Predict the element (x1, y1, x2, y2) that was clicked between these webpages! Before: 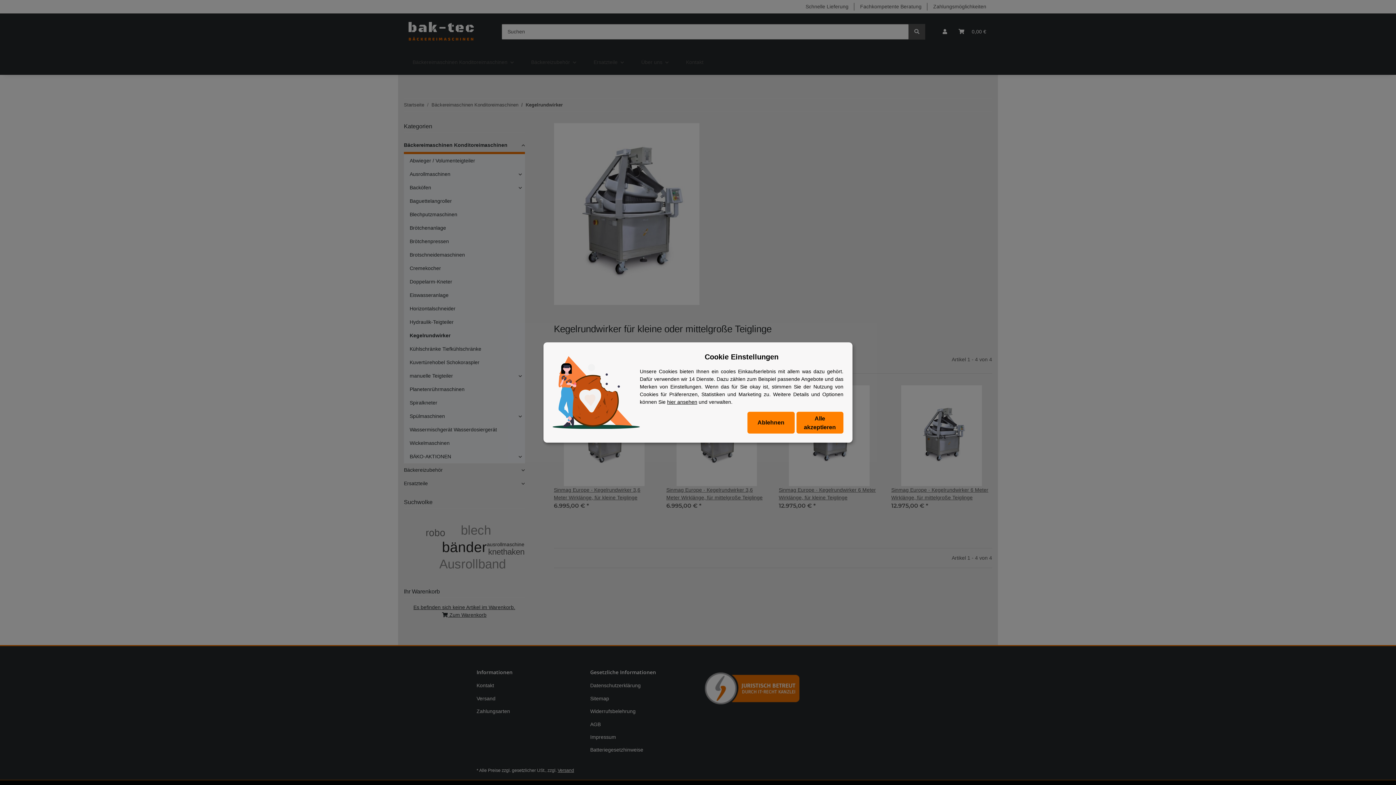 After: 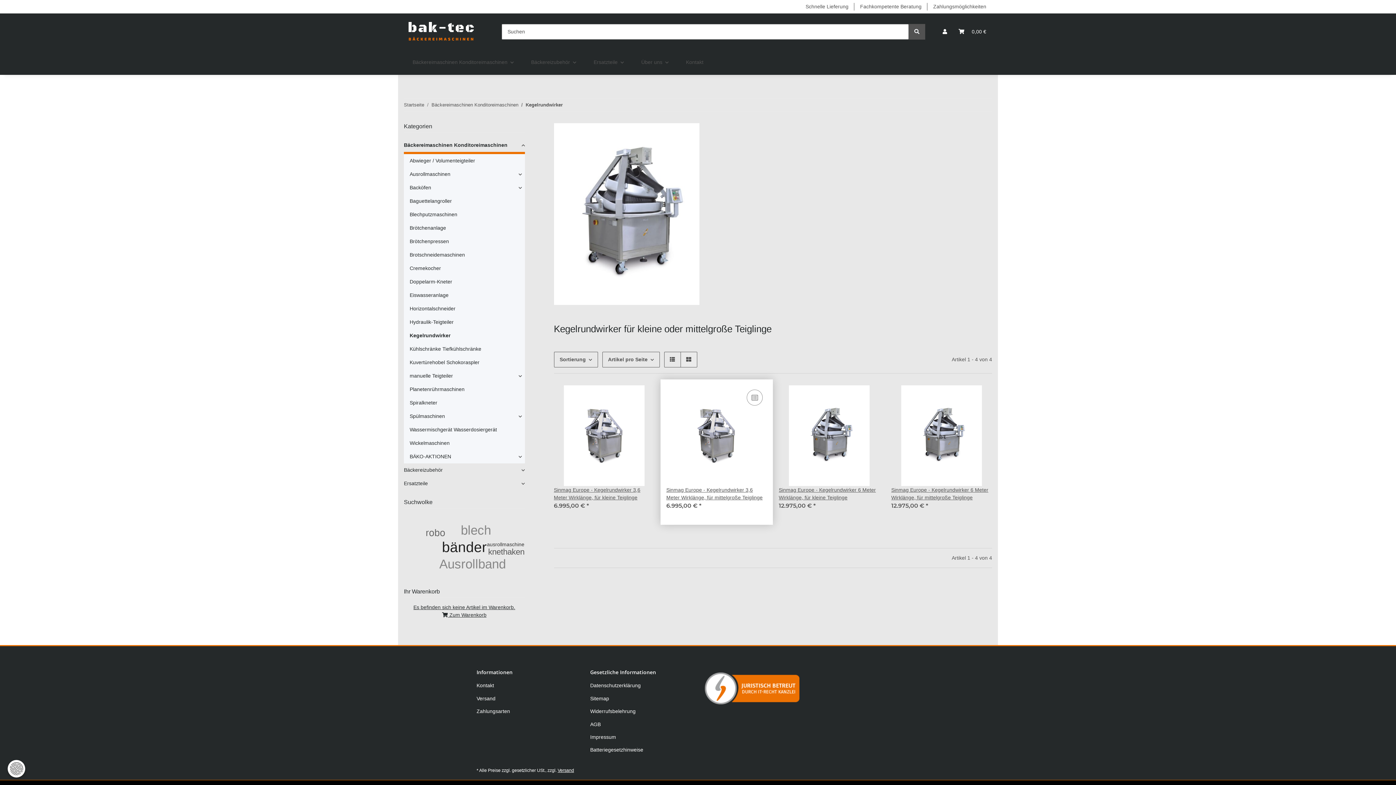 Action: bbox: (747, 412, 794, 433) label: Ablehnen